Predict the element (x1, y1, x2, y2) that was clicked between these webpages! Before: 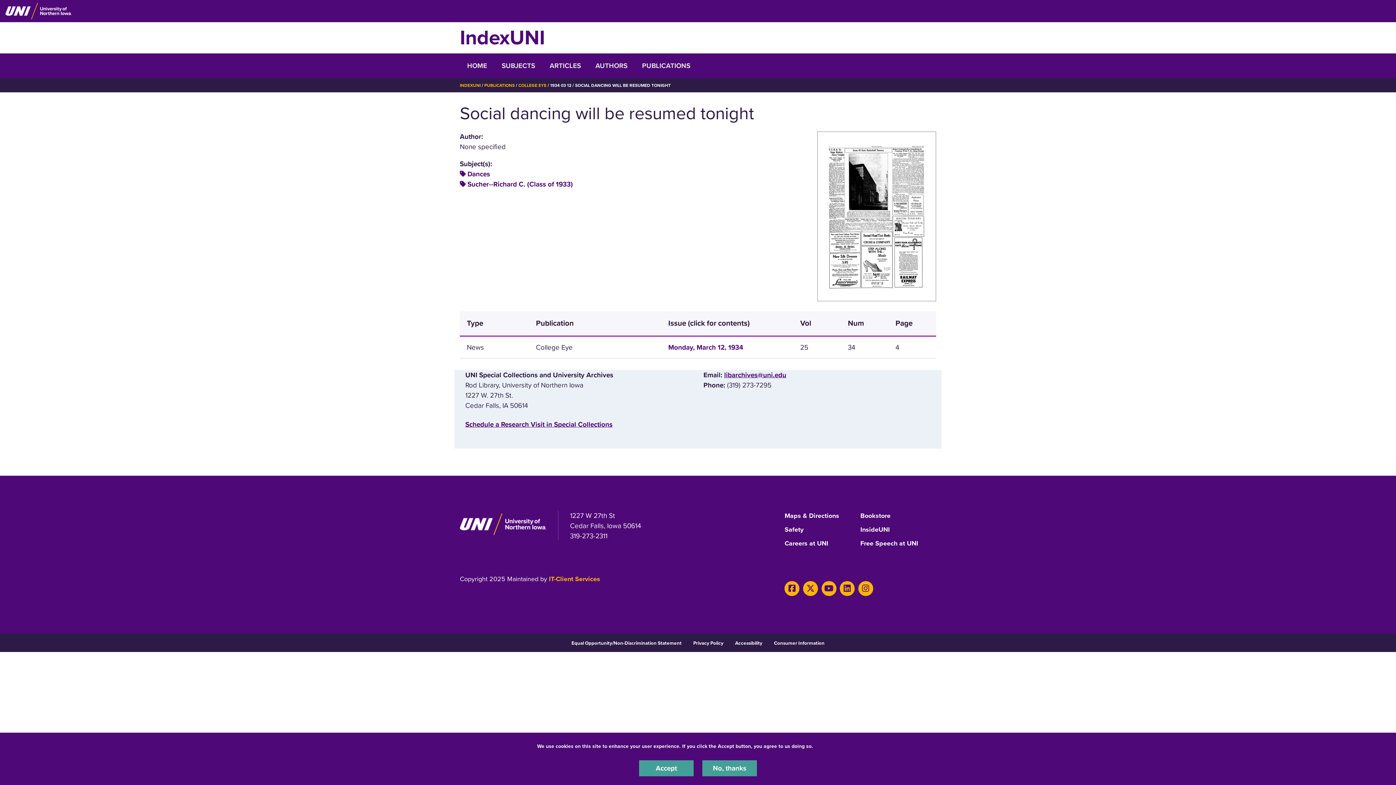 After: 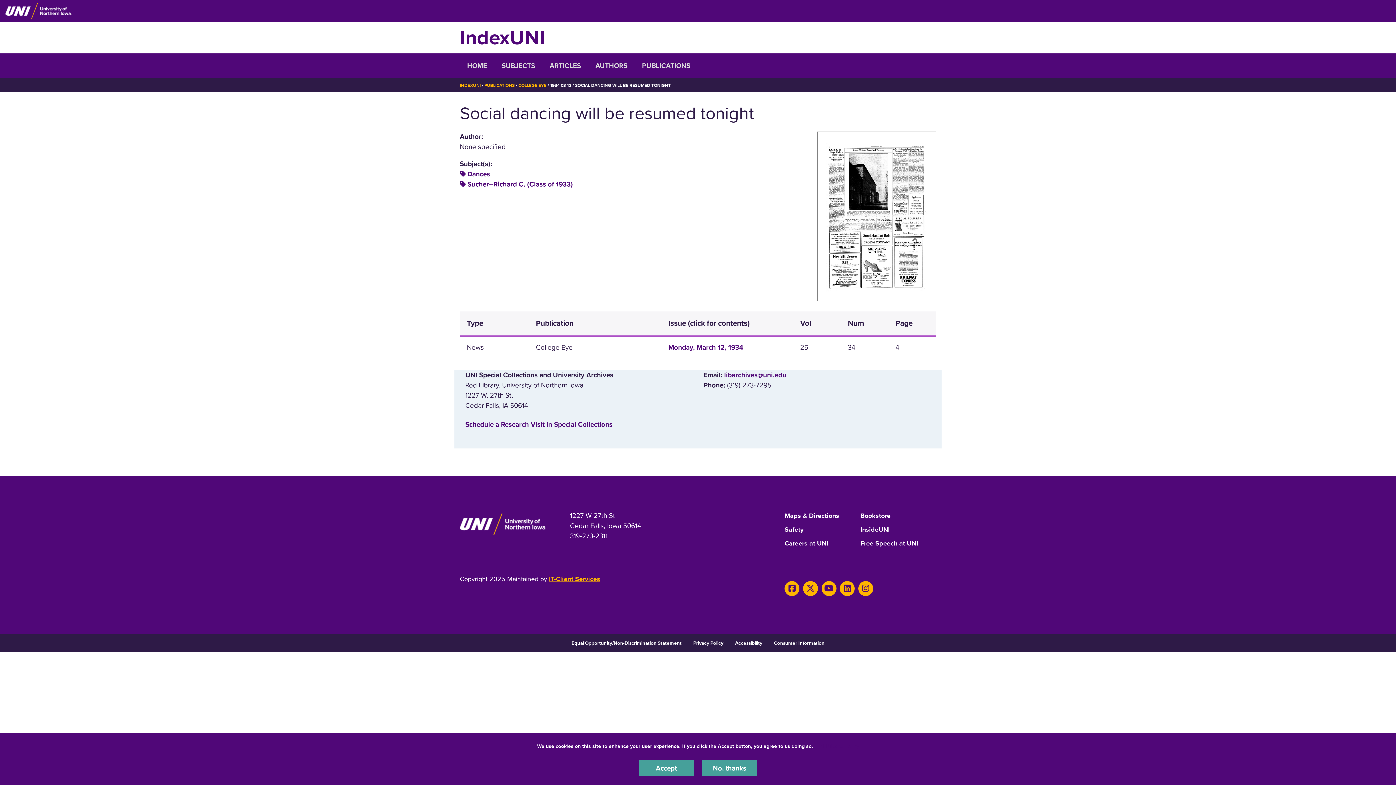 Action: bbox: (549, 575, 600, 583) label: IT-Client Services